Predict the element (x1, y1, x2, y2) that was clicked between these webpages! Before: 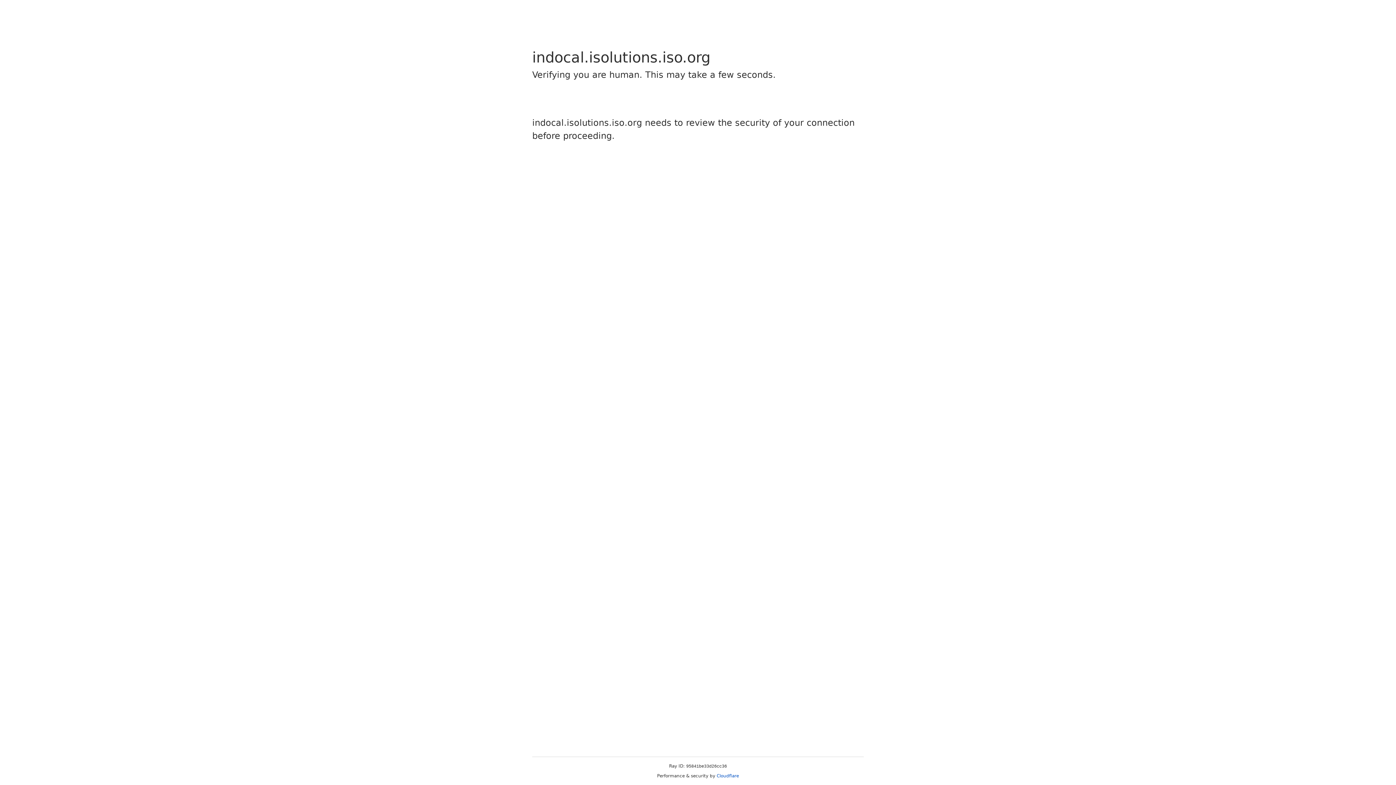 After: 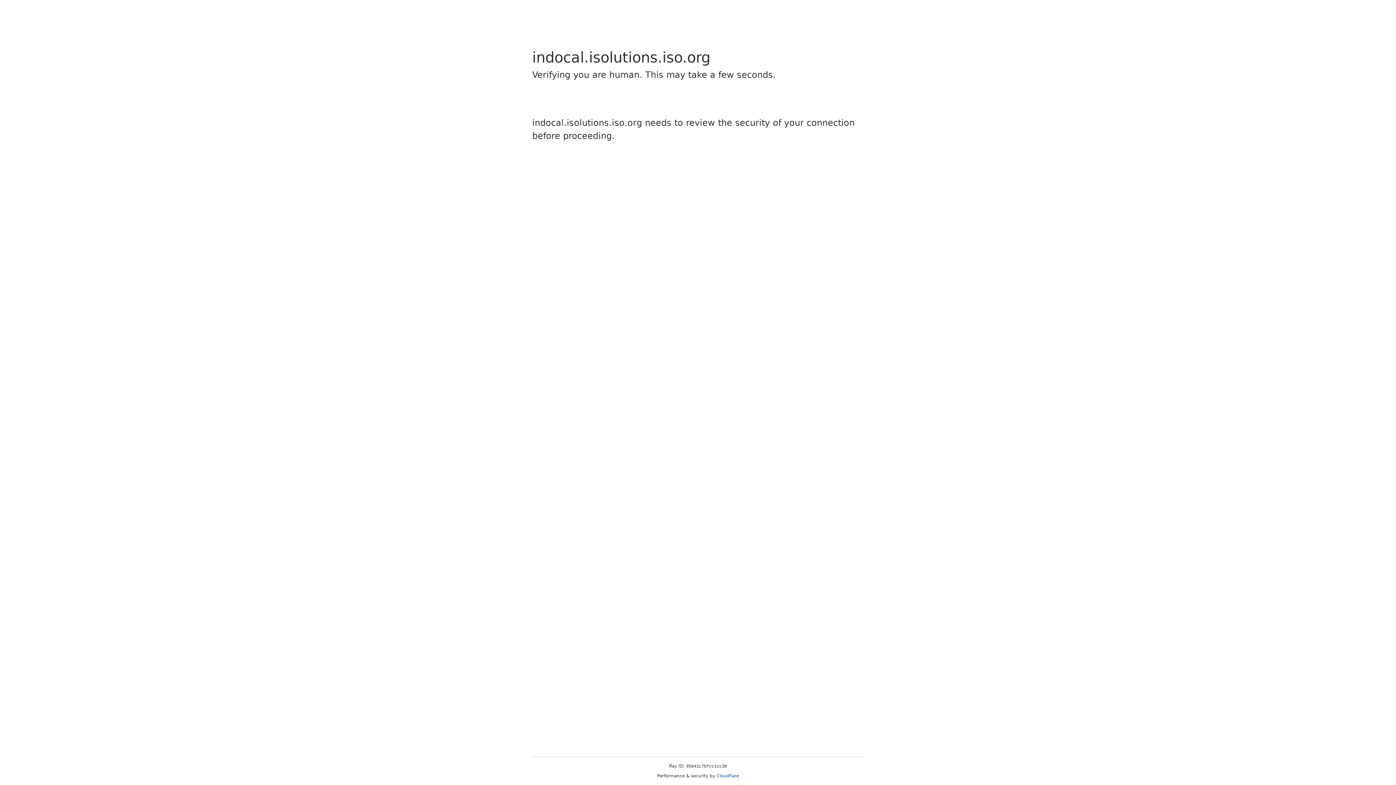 Action: bbox: (716, 773, 739, 778) label: Cloudflare